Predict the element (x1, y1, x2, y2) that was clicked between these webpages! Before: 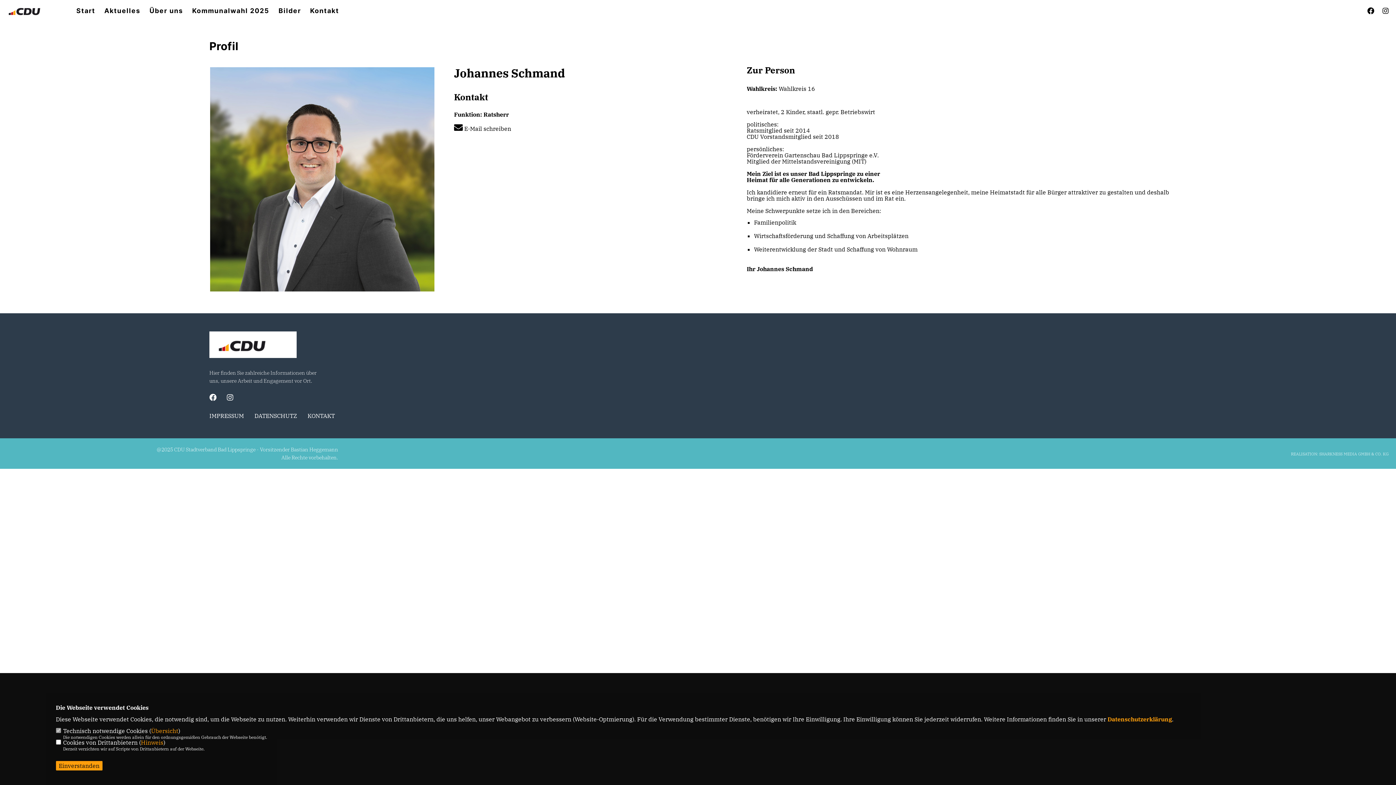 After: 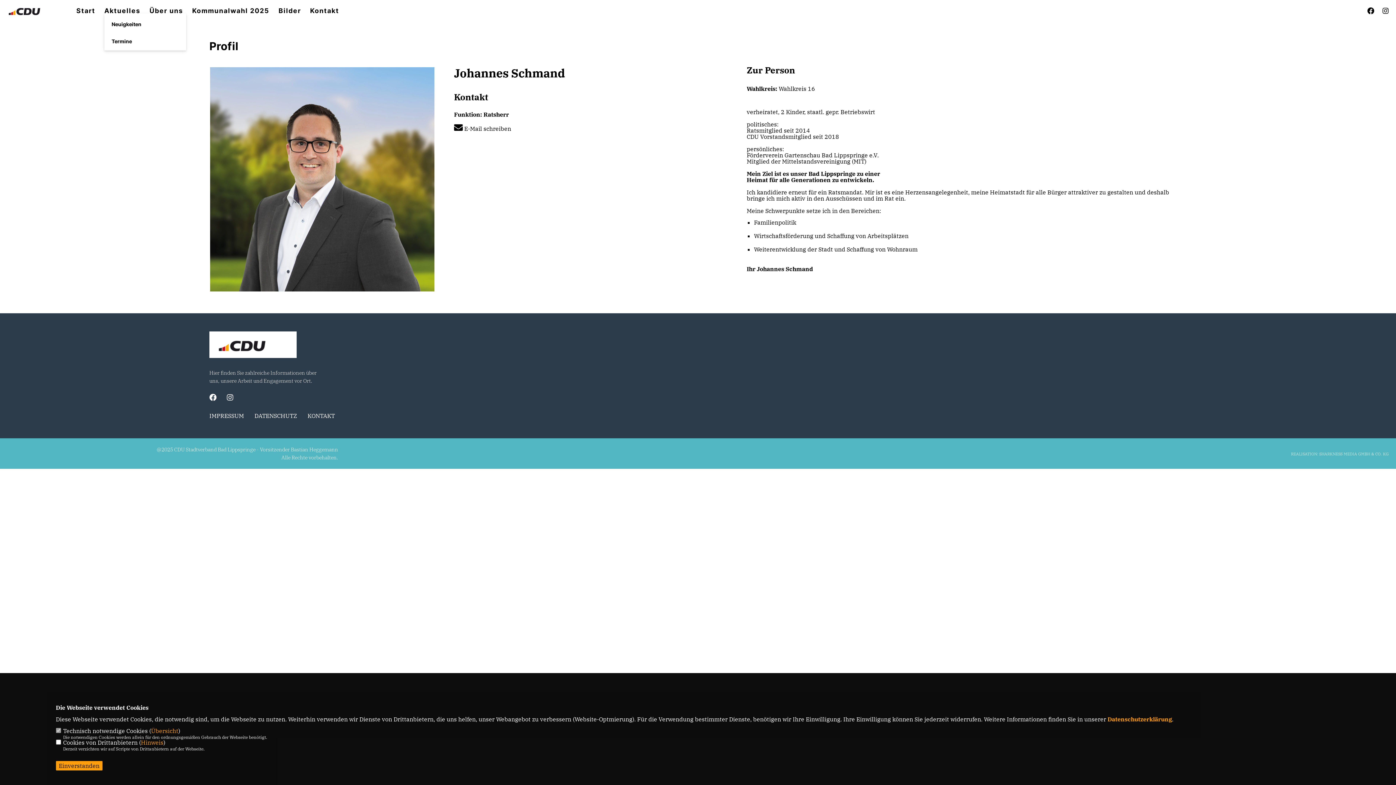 Action: label: Aktuelles bbox: (104, 7, 140, 14)